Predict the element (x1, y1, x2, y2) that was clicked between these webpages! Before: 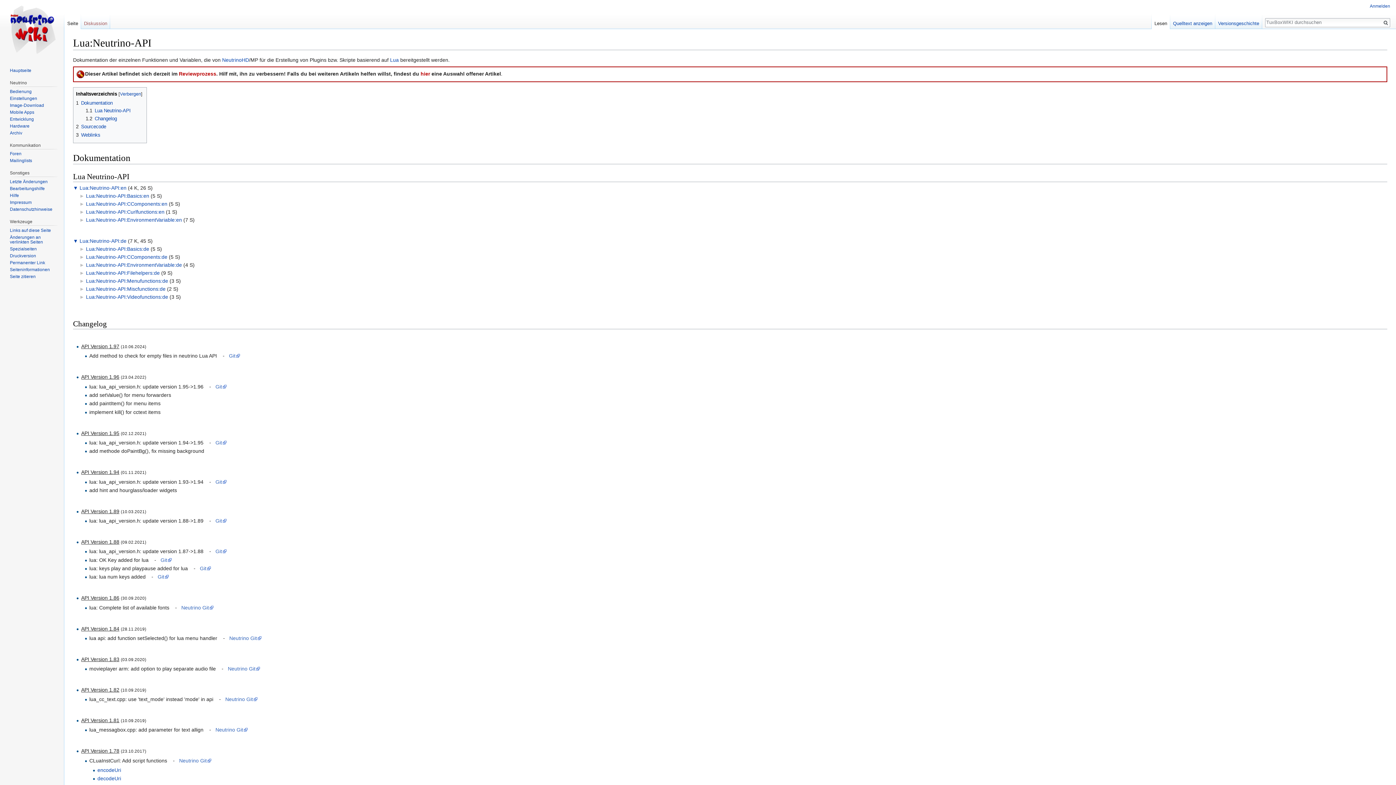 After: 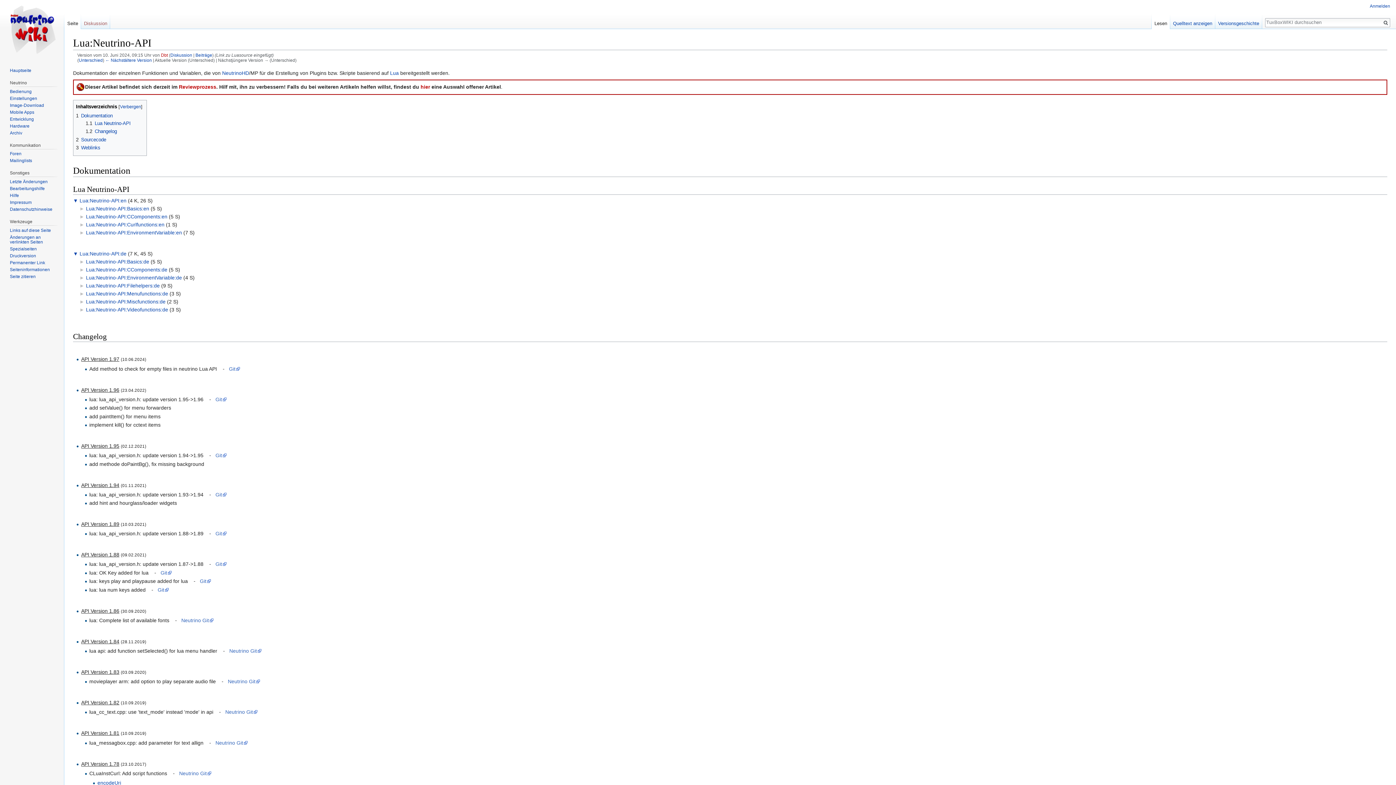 Action: bbox: (9, 260, 45, 265) label: Permanenter Link